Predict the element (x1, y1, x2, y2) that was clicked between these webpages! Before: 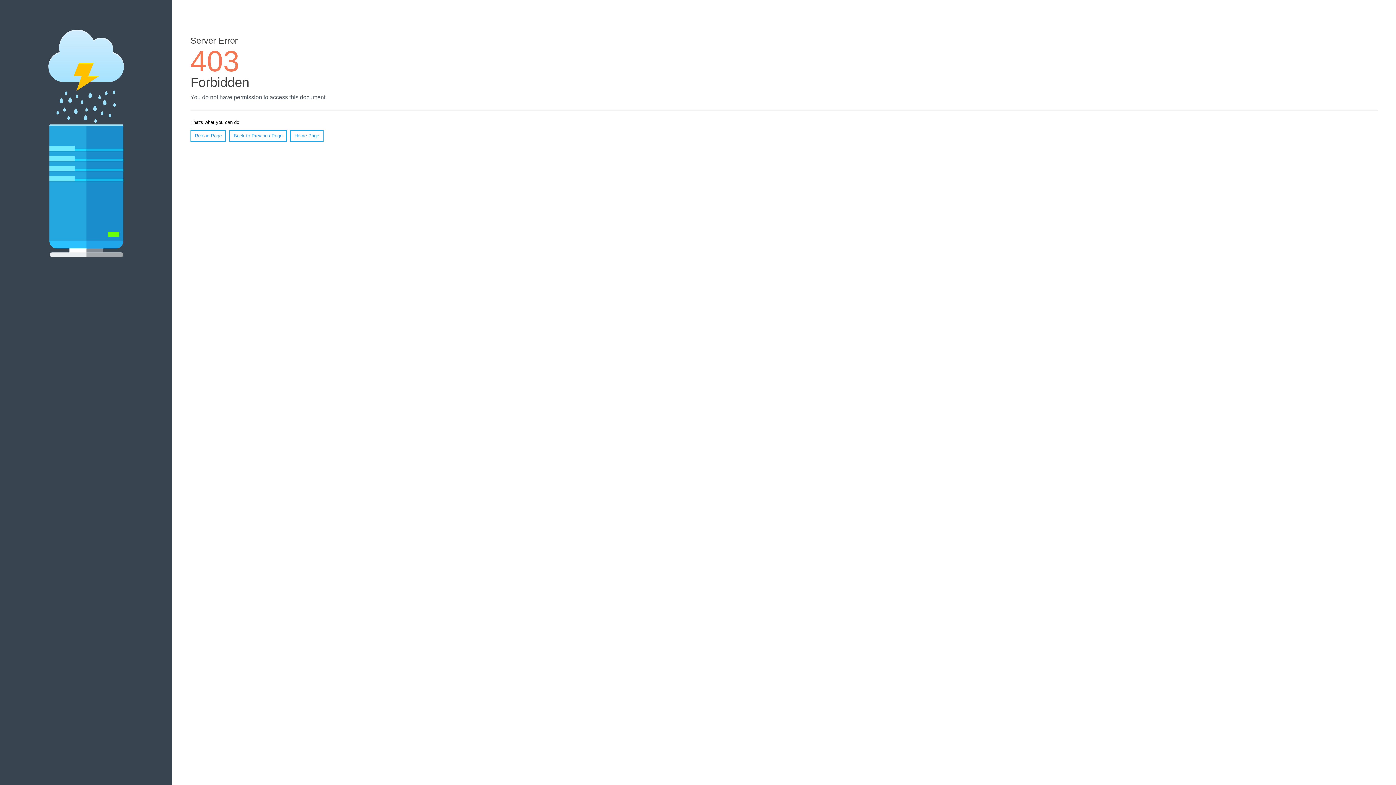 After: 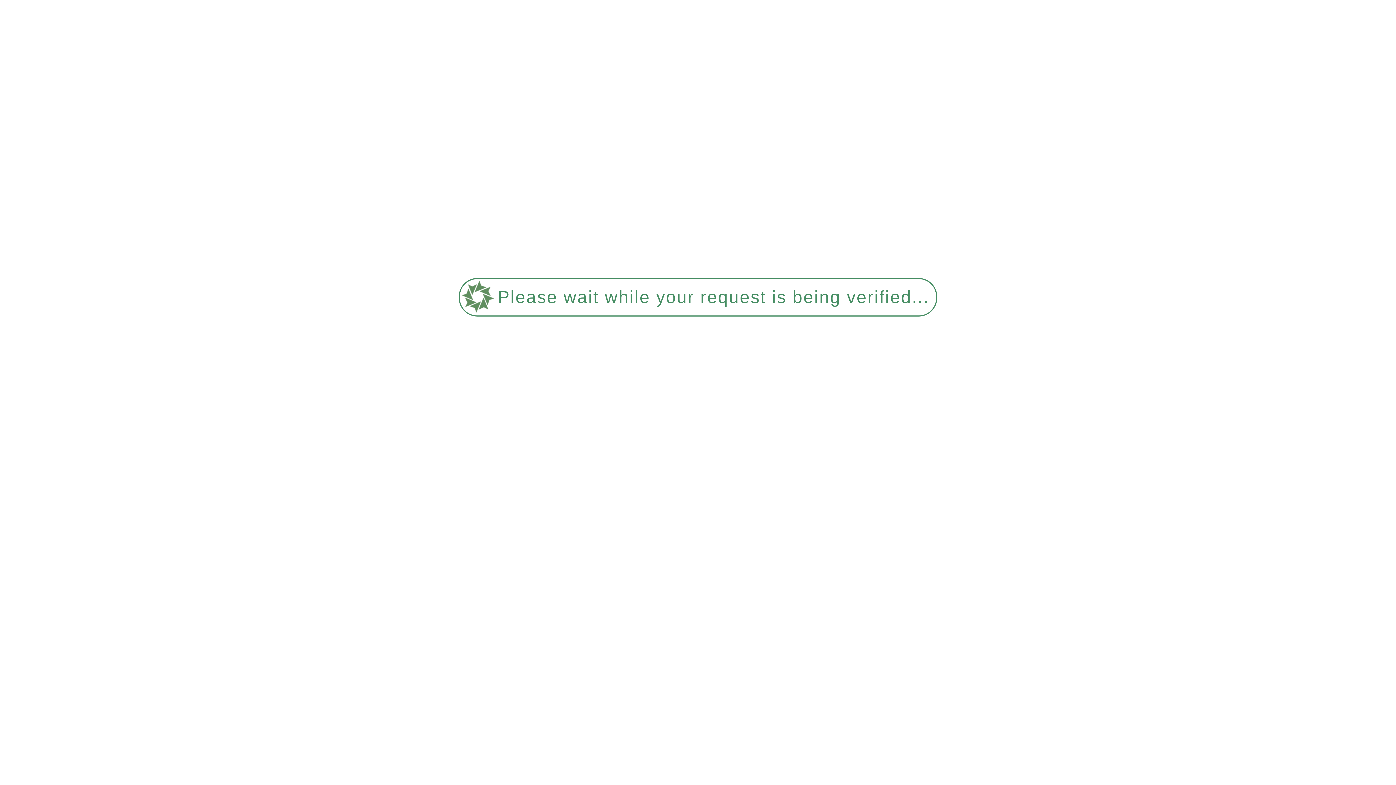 Action: label: Home Page bbox: (290, 130, 323, 141)